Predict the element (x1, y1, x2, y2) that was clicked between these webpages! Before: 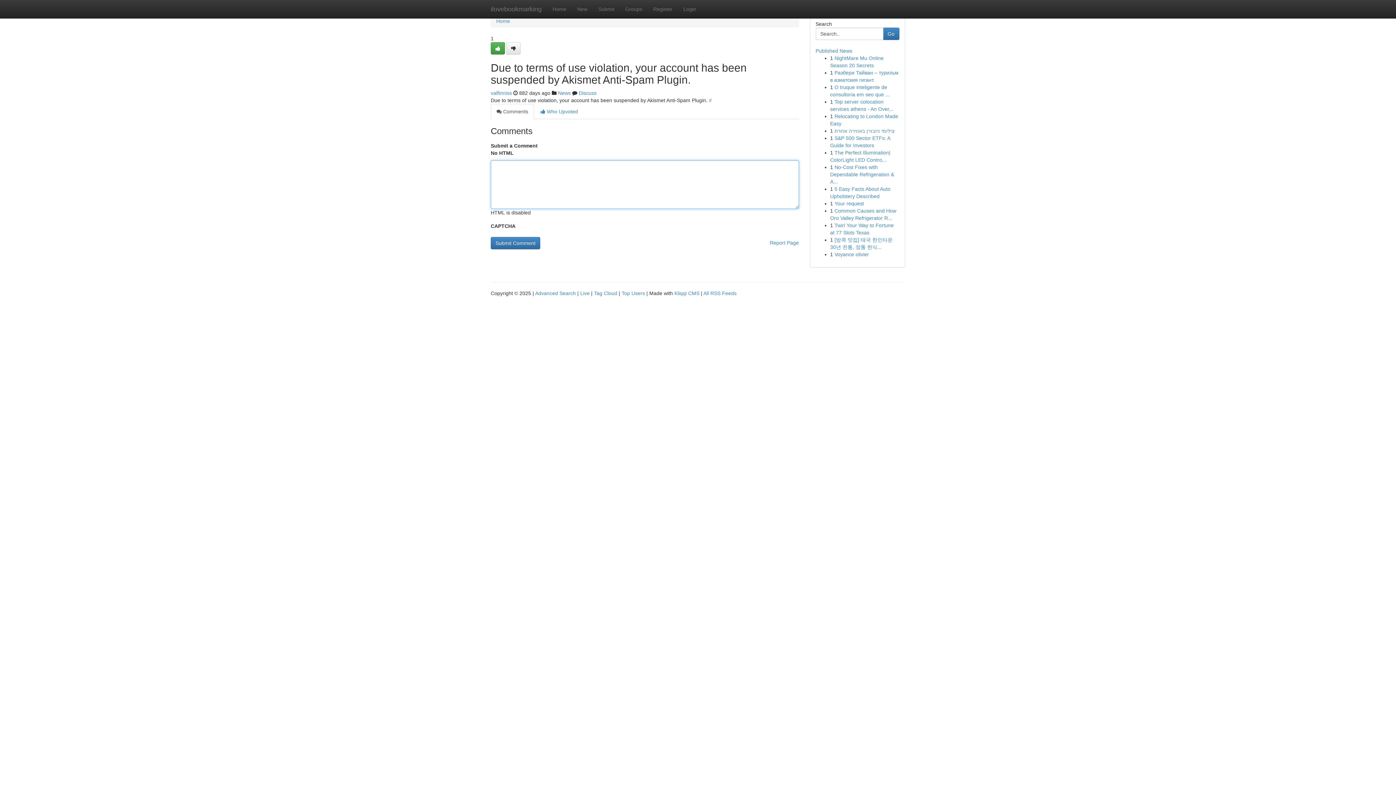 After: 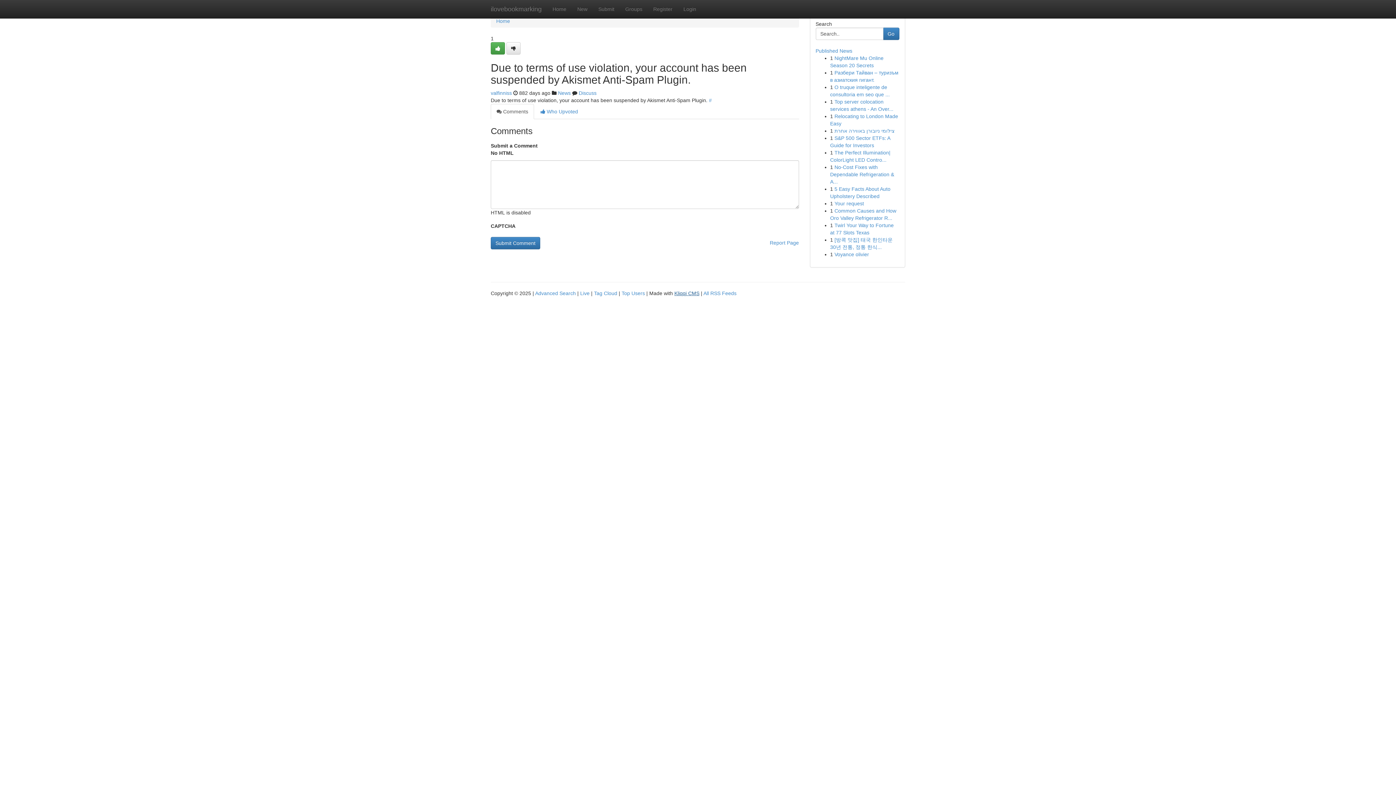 Action: bbox: (674, 290, 699, 296) label: Kliqqi CMS